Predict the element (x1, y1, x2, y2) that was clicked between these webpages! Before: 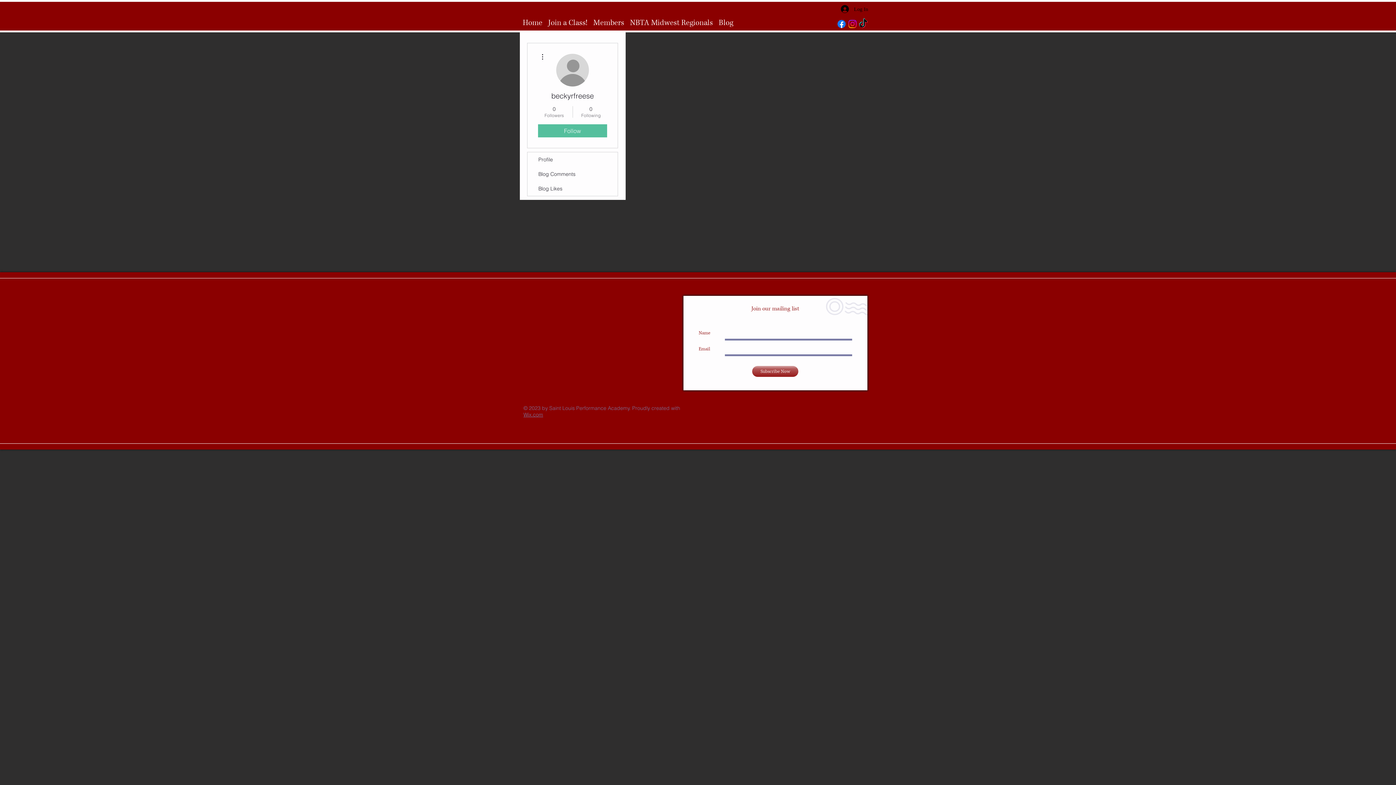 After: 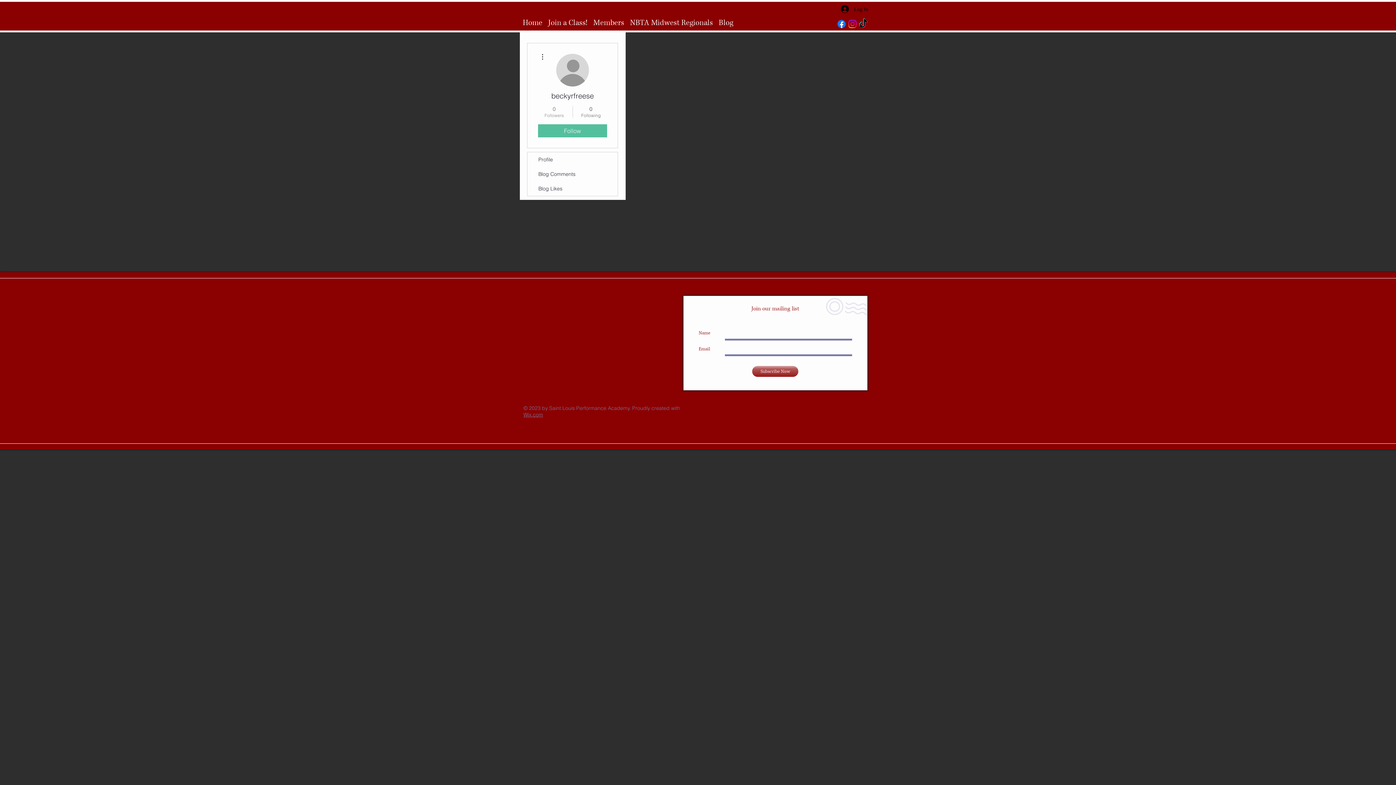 Action: bbox: (539, 105, 569, 118) label: 0
Followers